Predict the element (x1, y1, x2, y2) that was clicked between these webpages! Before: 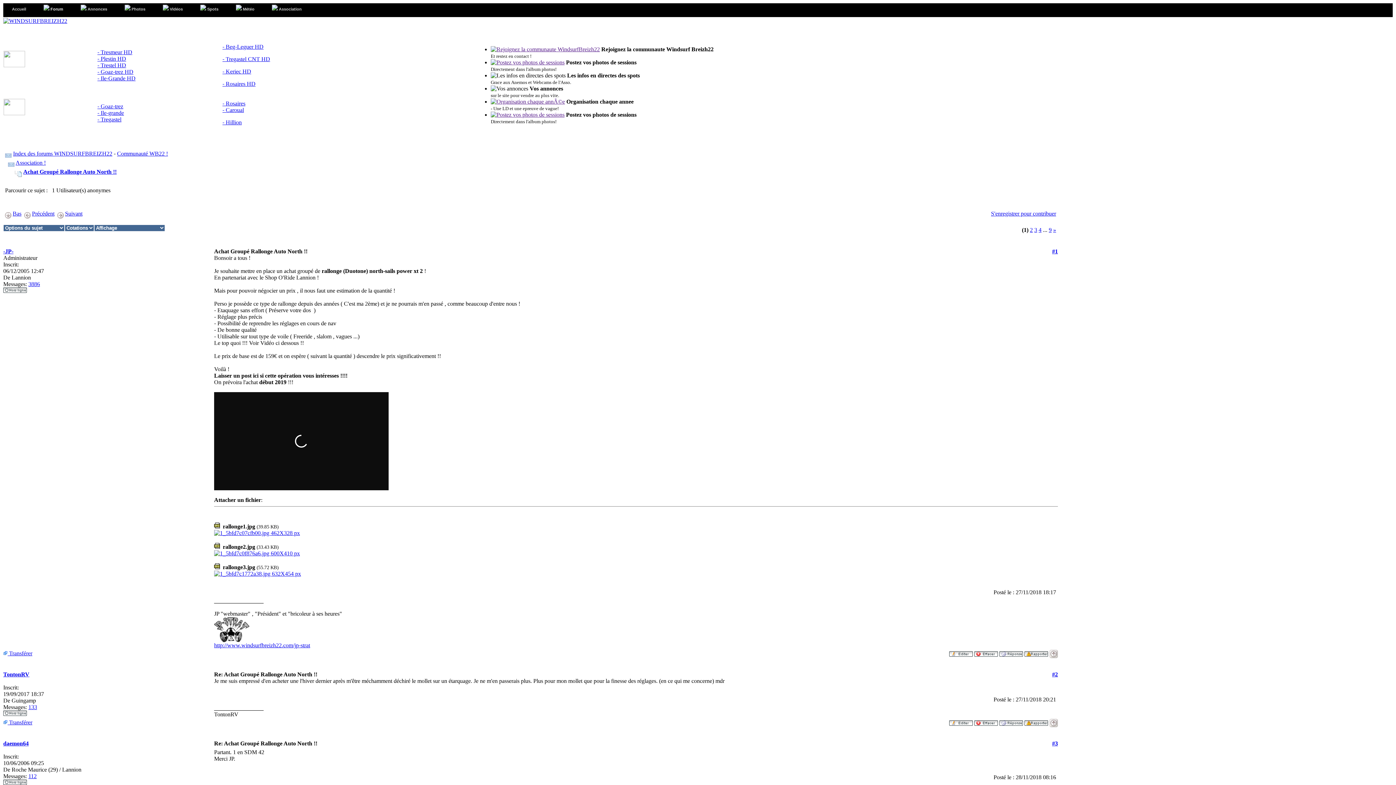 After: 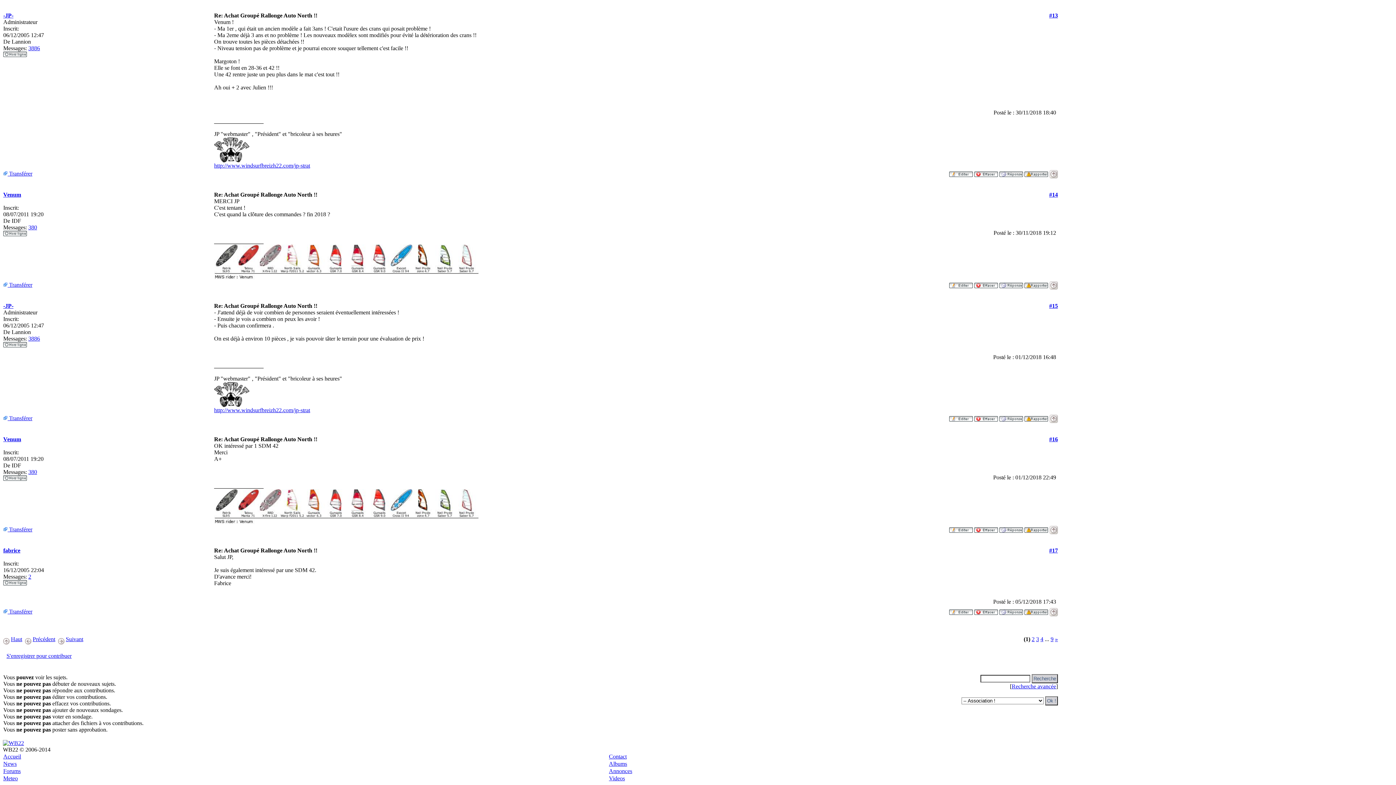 Action: bbox: (12, 210, 21, 216) label: Bas